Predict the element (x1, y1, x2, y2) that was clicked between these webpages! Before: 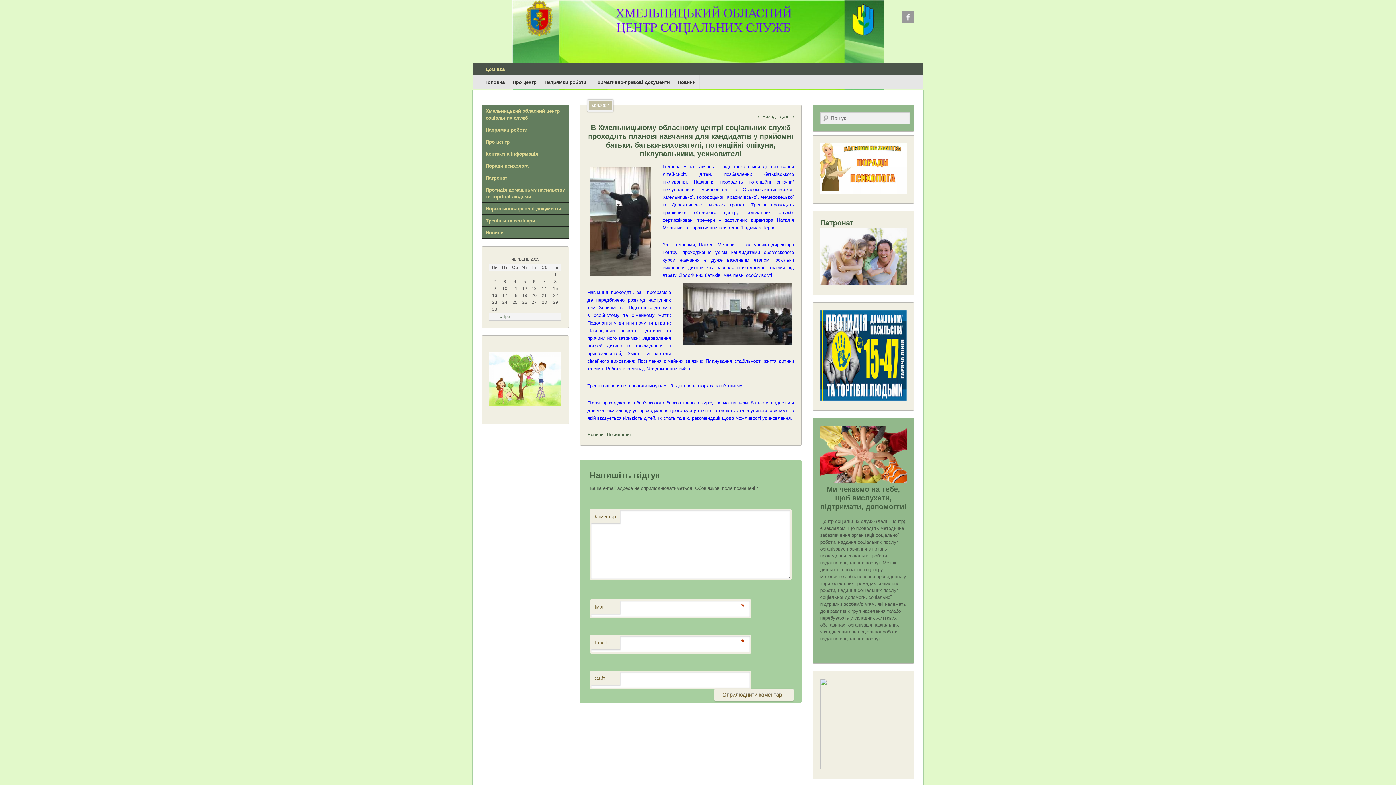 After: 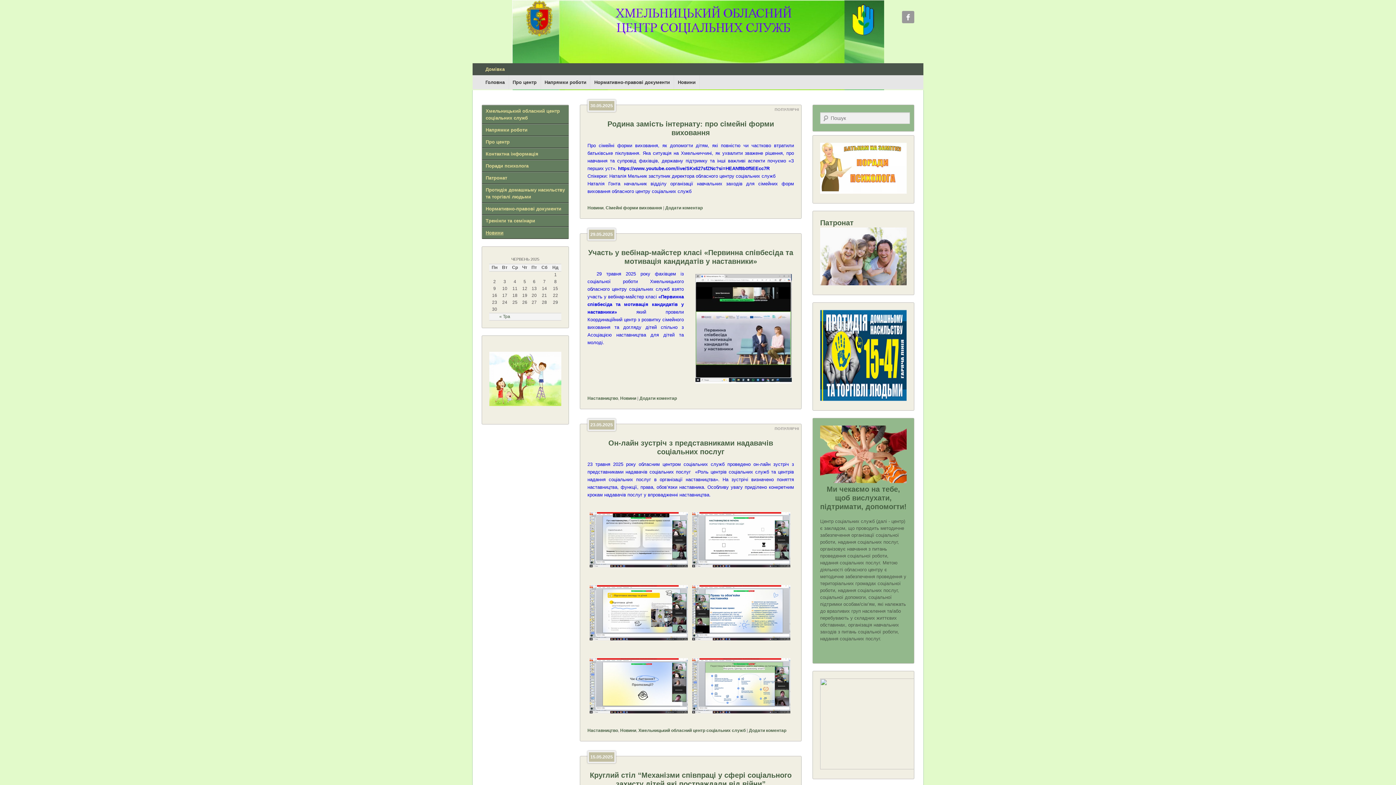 Action: bbox: (587, 432, 603, 437) label: Новини